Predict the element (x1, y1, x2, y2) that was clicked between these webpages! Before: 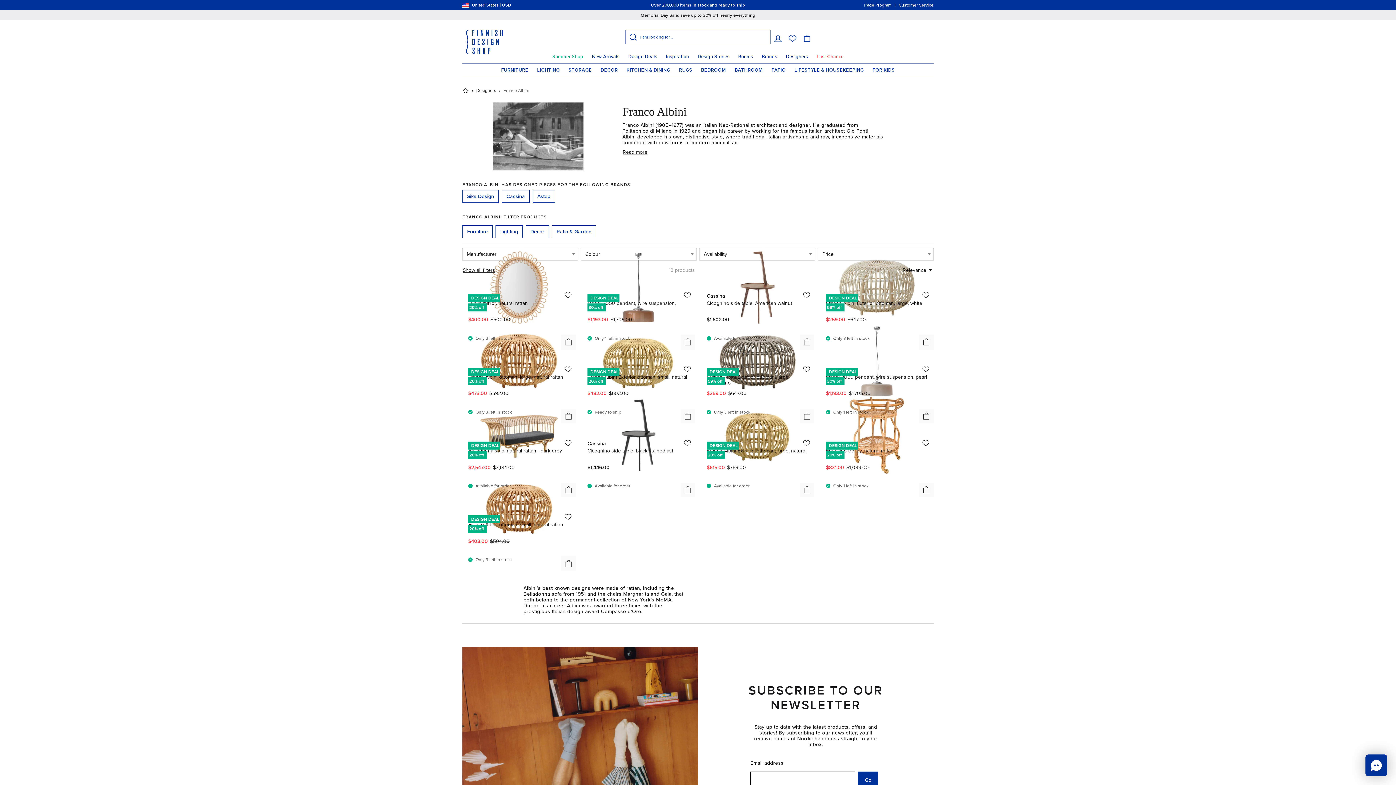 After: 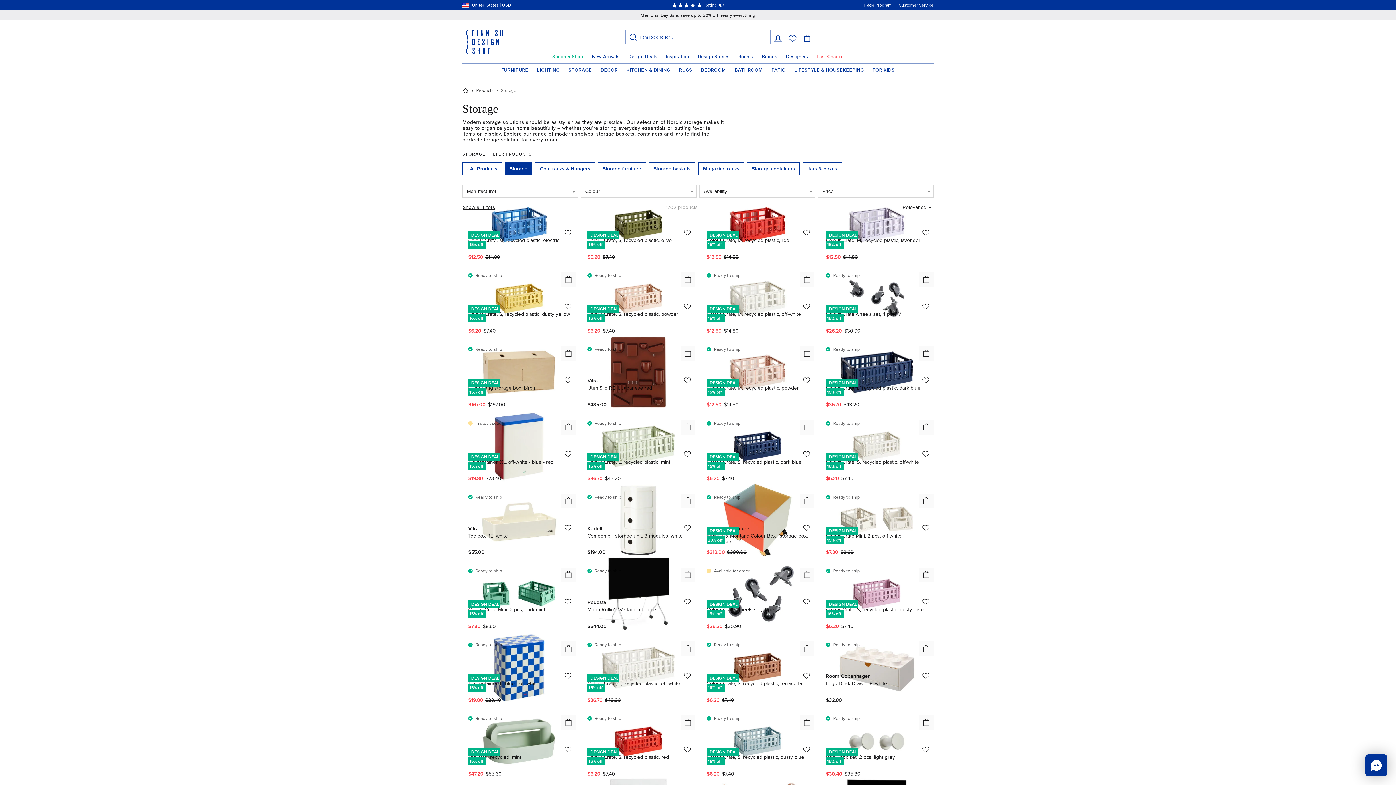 Action: bbox: (564, 63, 596, 76) label: STORAGE